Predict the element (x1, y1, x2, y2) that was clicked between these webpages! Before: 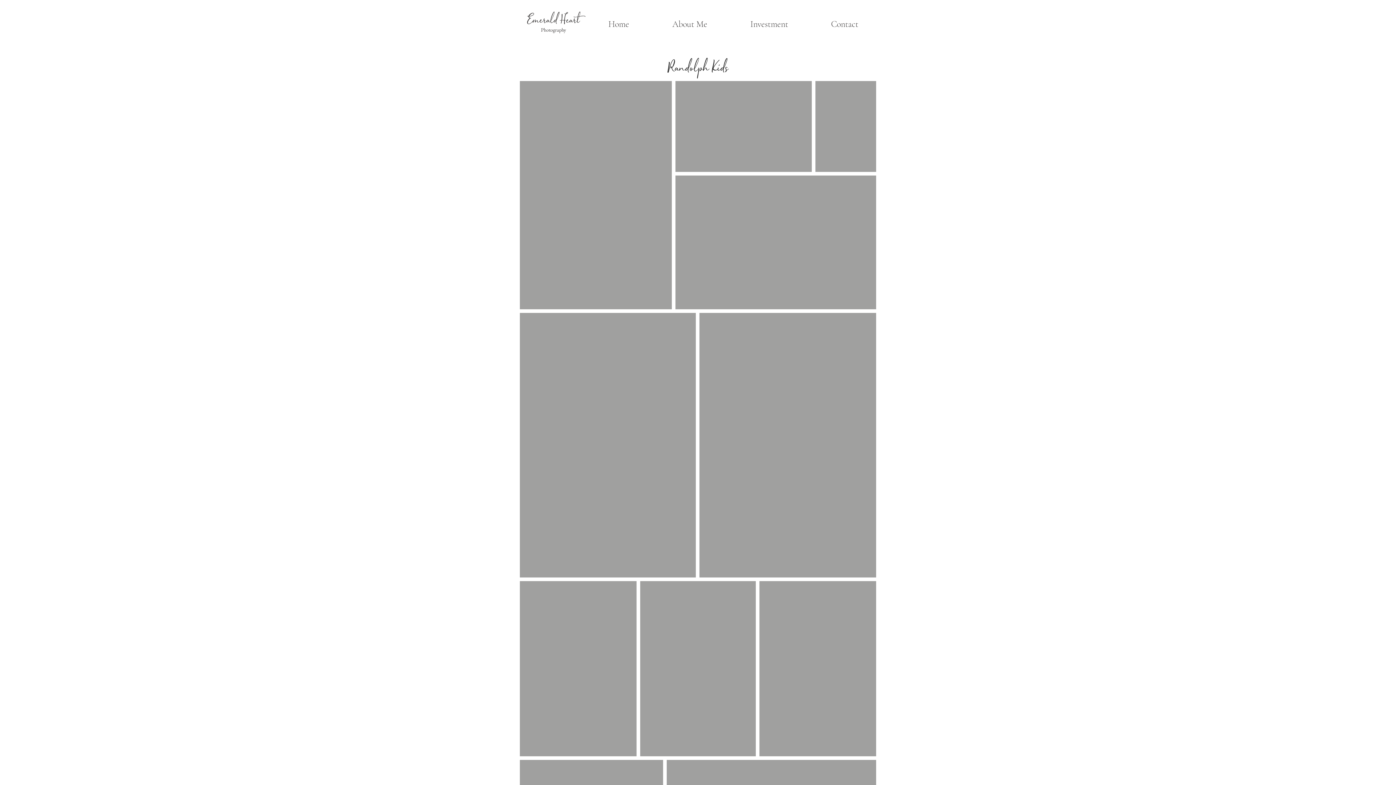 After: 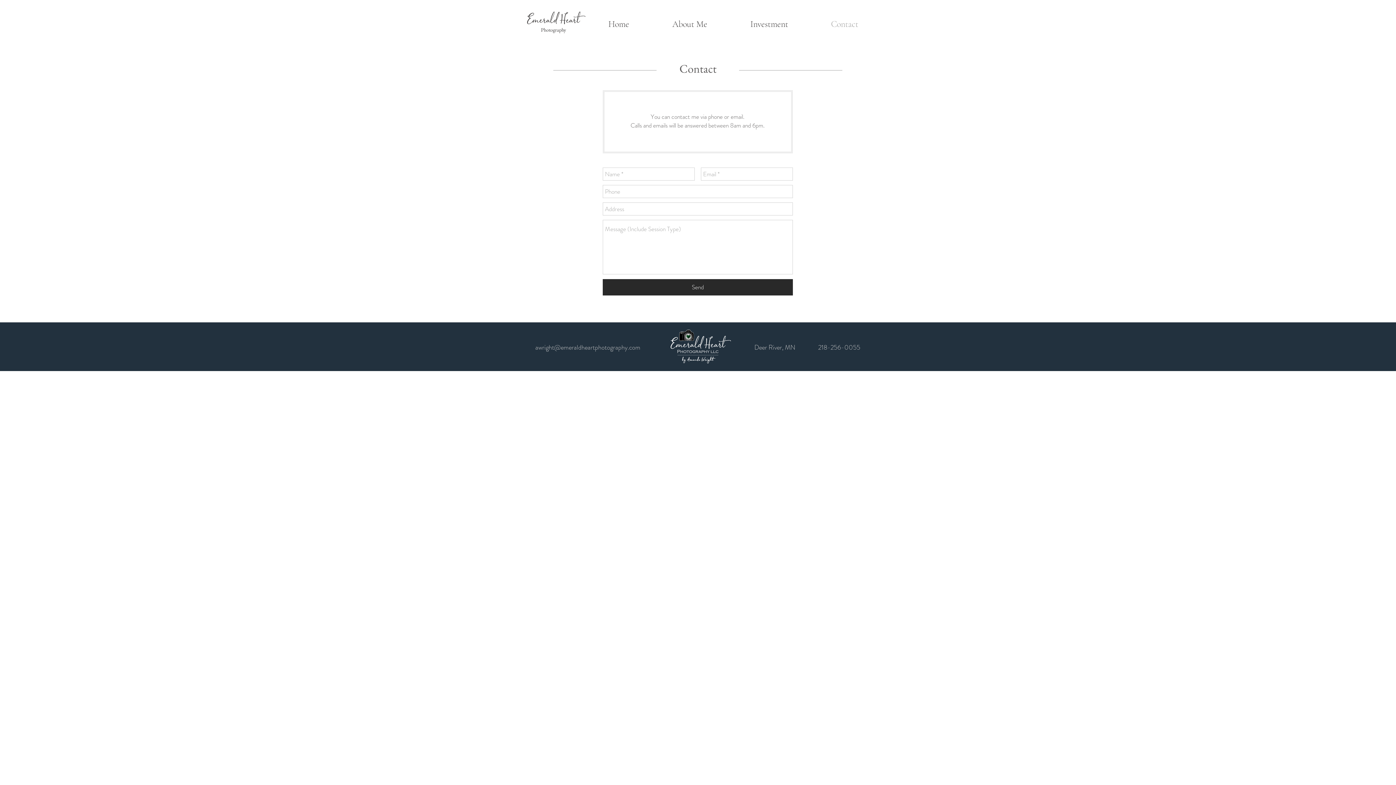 Action: bbox: (809, 16, 880, 31) label: Contact